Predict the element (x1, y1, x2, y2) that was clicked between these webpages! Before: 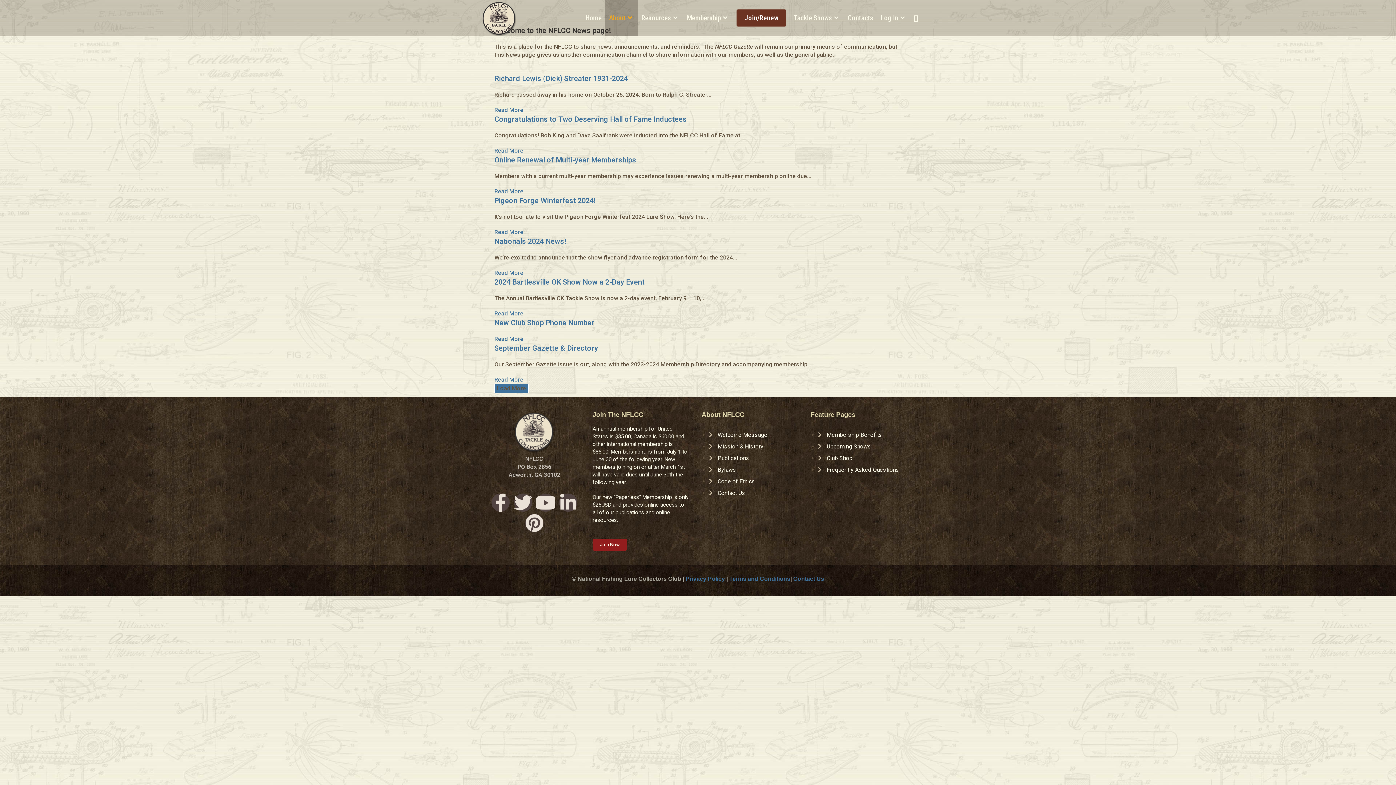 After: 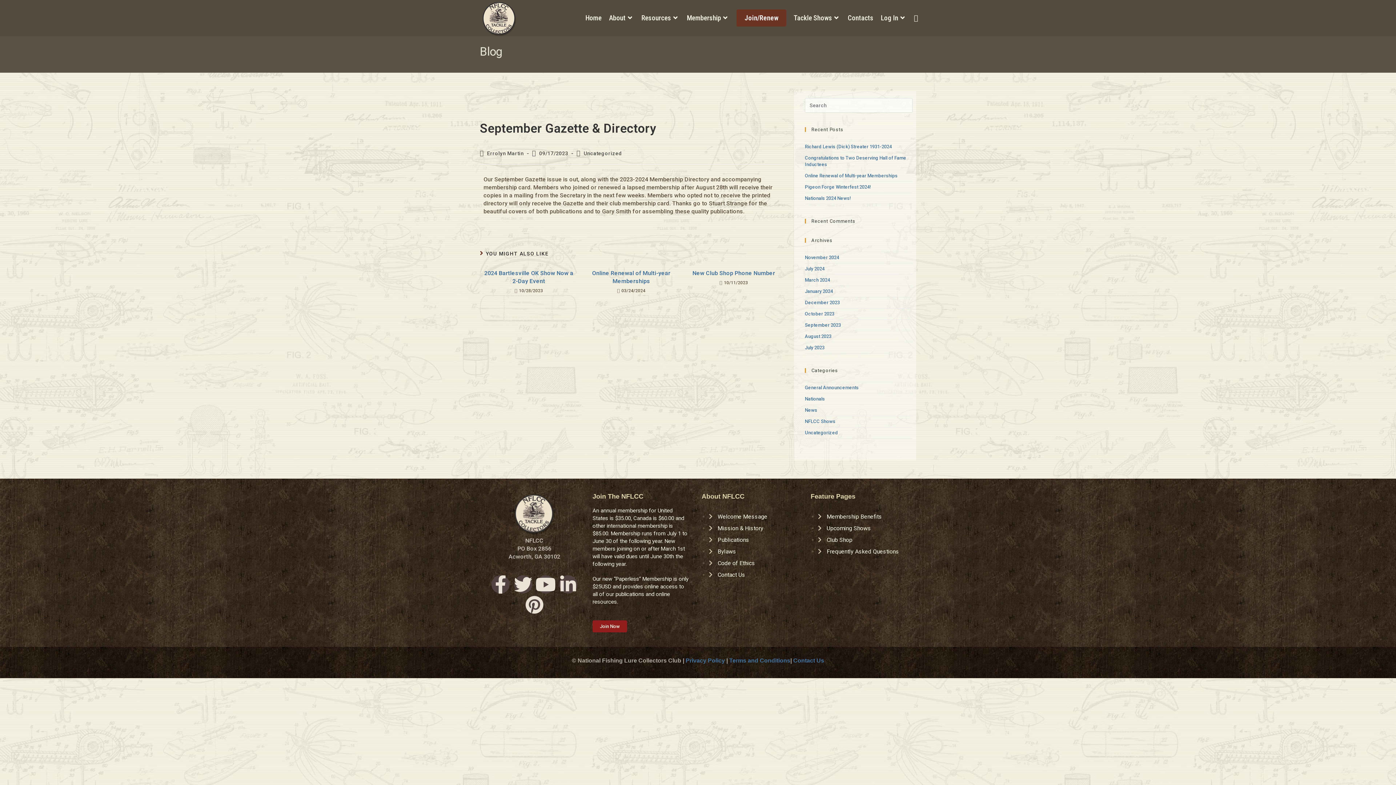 Action: bbox: (494, 376, 523, 383) label: Read More